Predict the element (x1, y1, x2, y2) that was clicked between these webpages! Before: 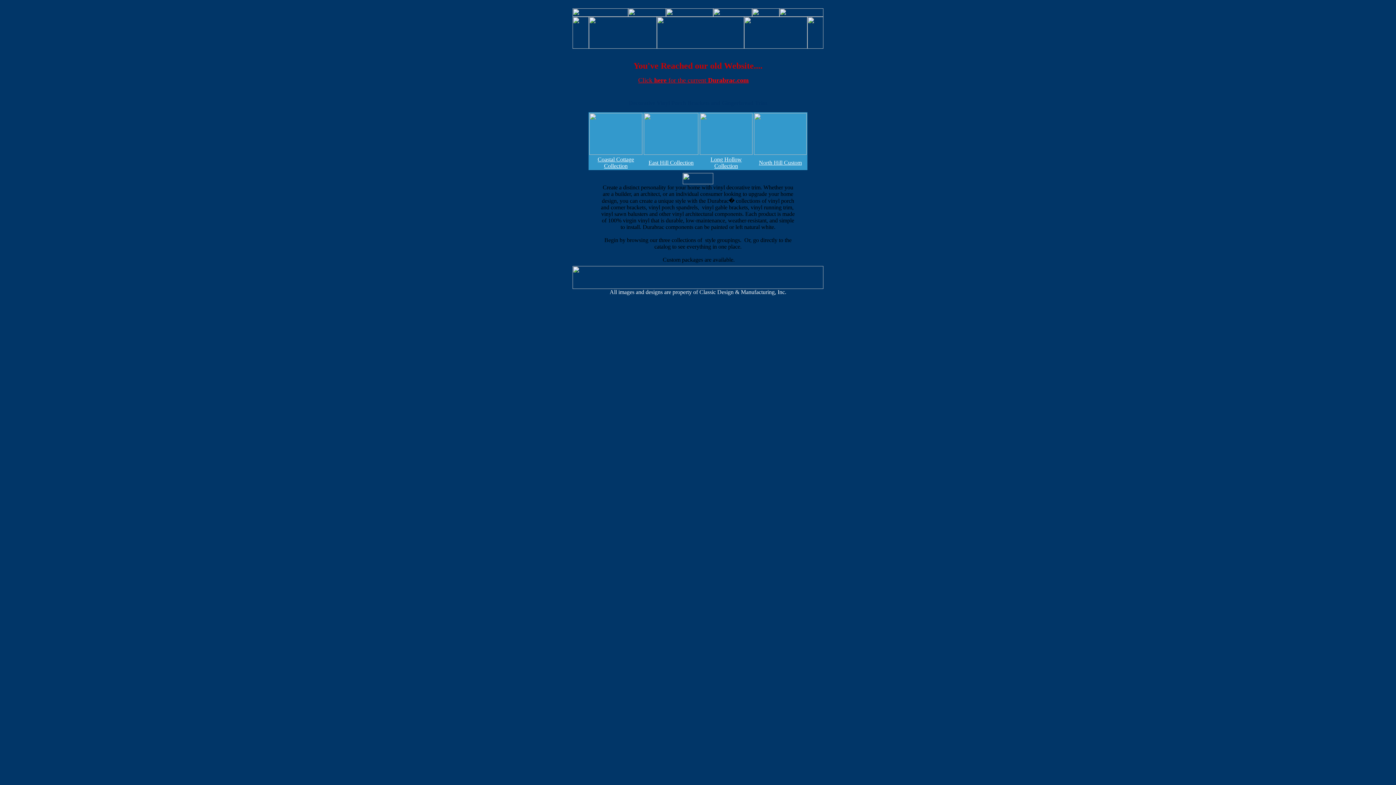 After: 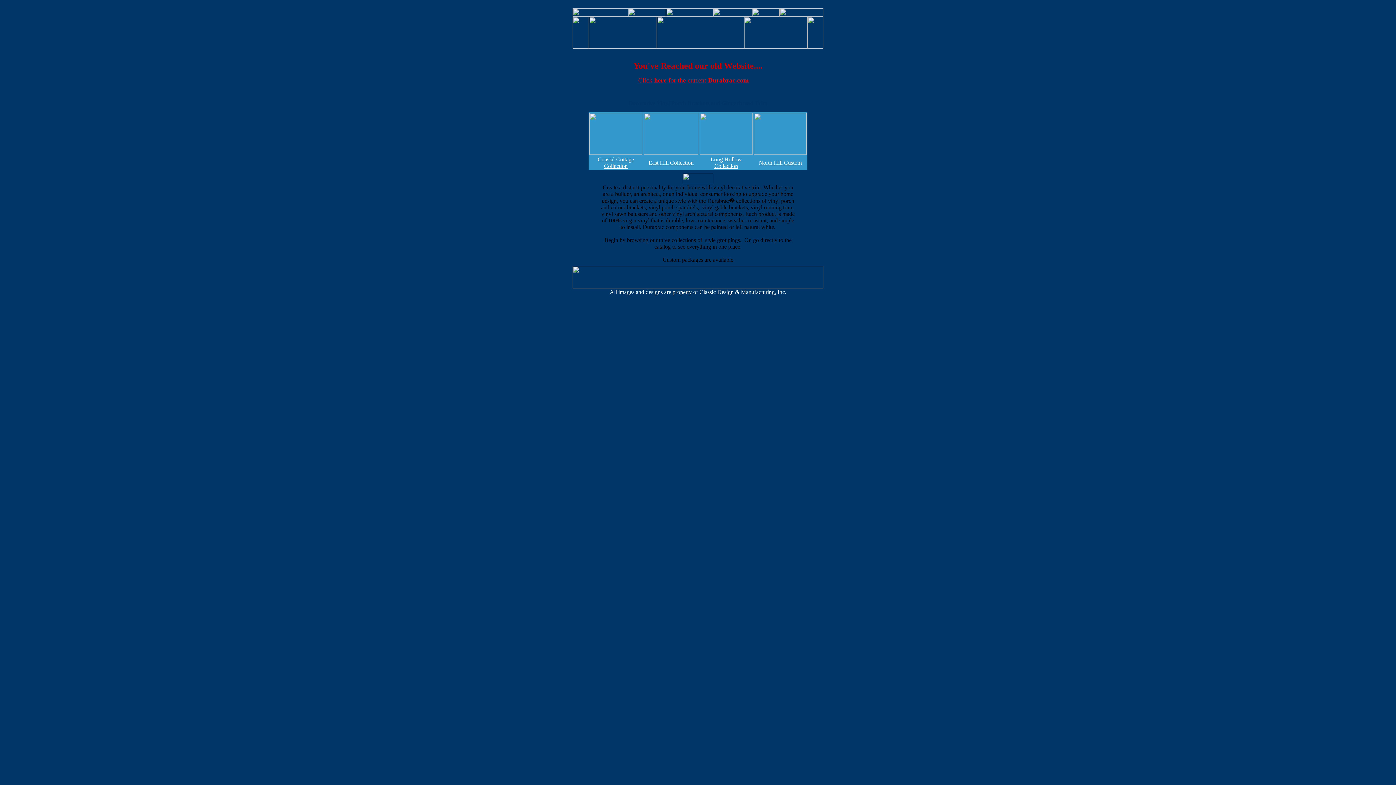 Action: label: East Hill Collection bbox: (648, 159, 693, 165)